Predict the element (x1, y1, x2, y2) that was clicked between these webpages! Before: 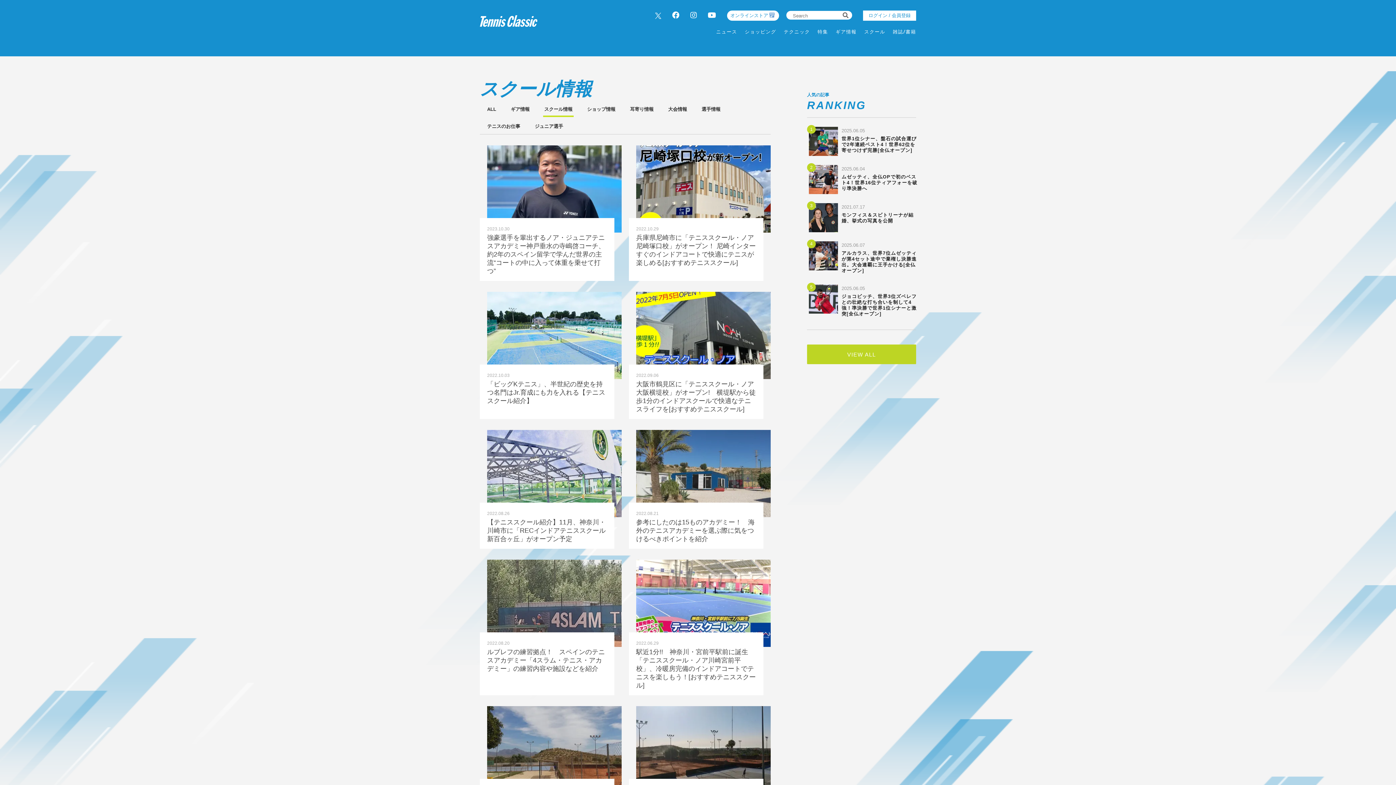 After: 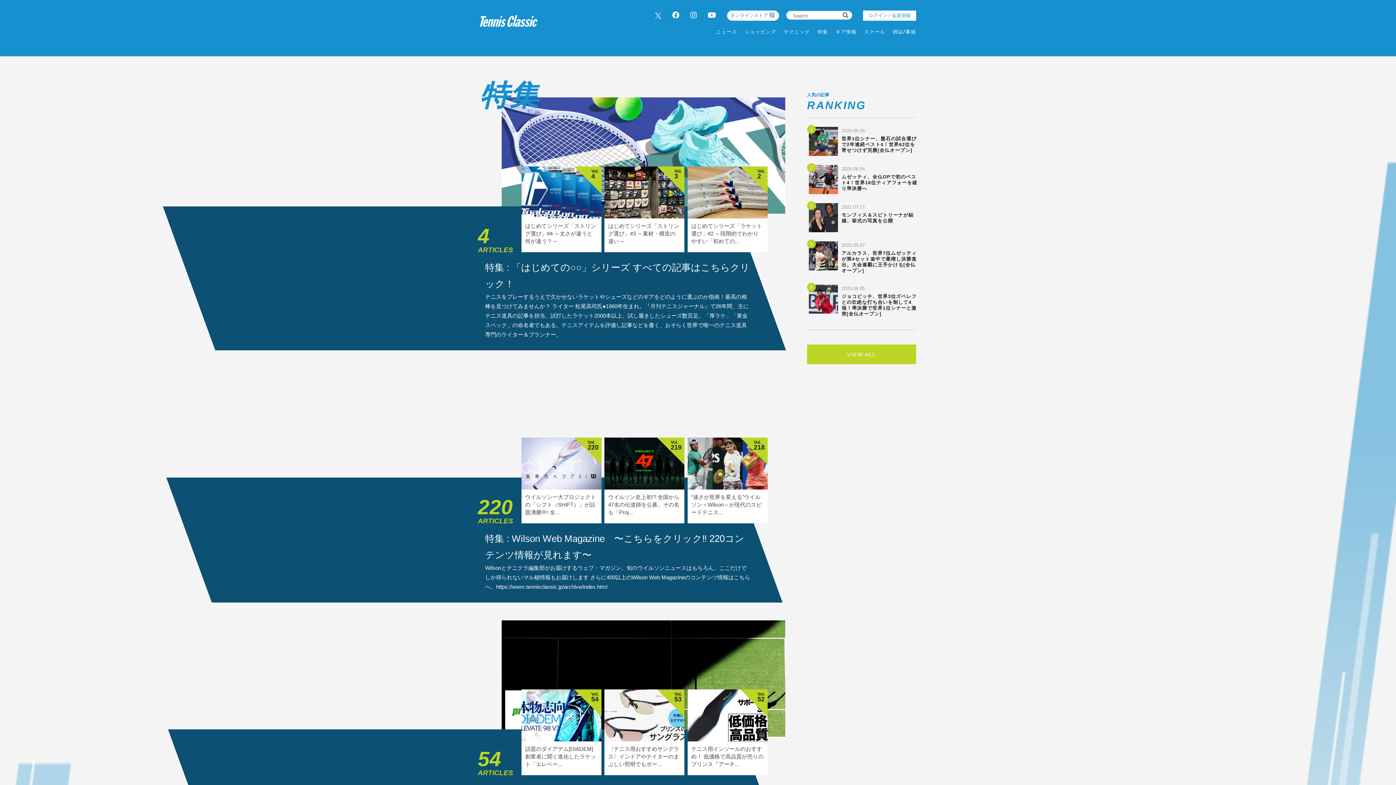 Action: label: 特集 bbox: (817, 29, 828, 34)